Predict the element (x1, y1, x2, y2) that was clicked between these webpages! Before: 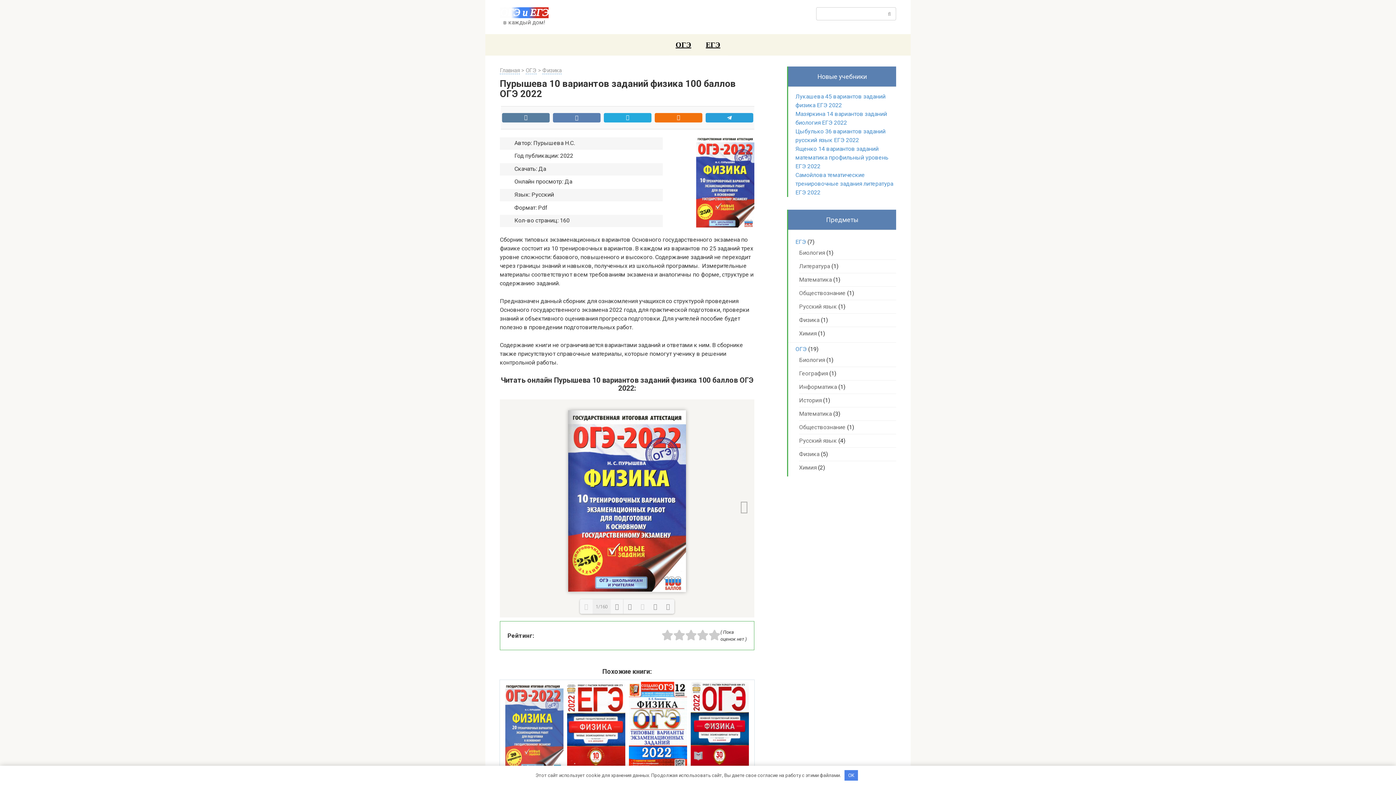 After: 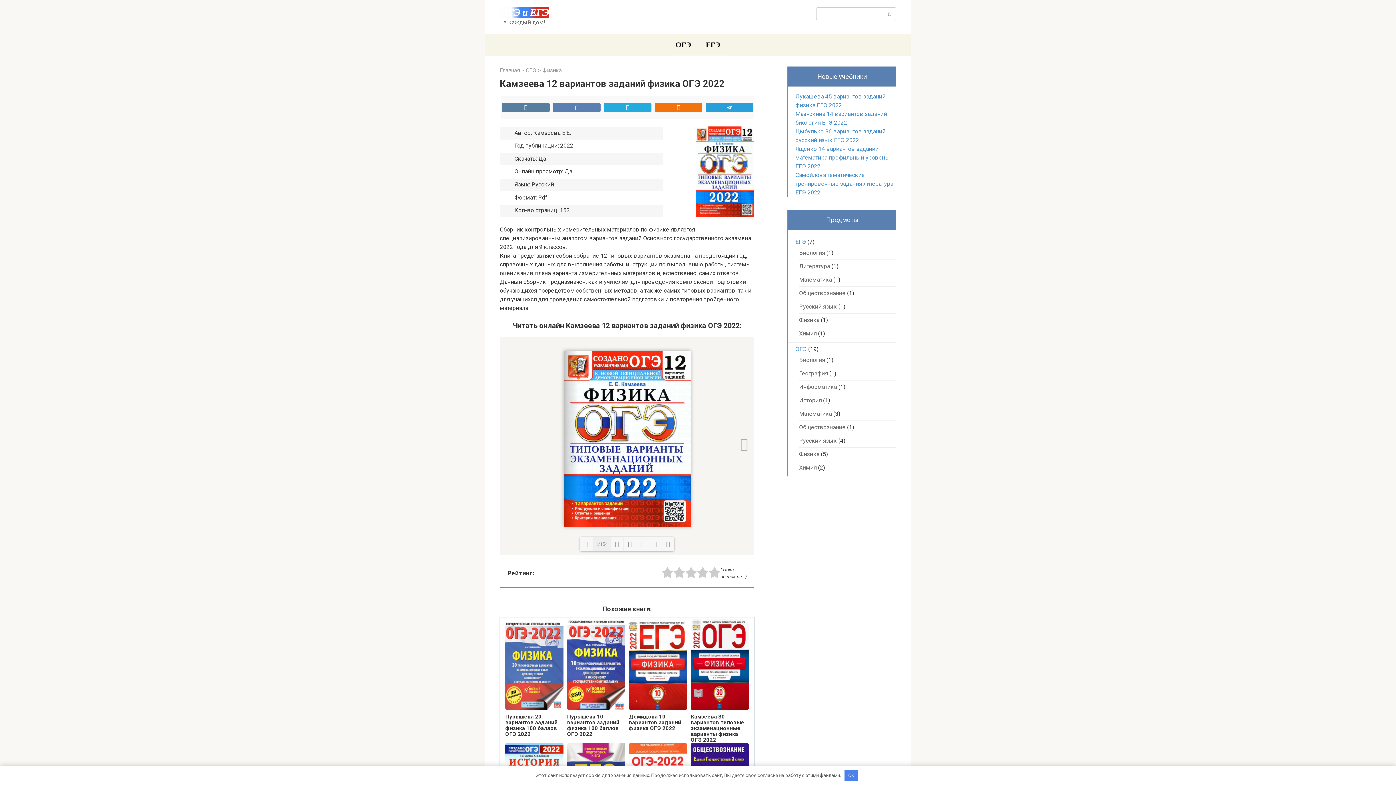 Action: bbox: (629, 682, 687, 773)